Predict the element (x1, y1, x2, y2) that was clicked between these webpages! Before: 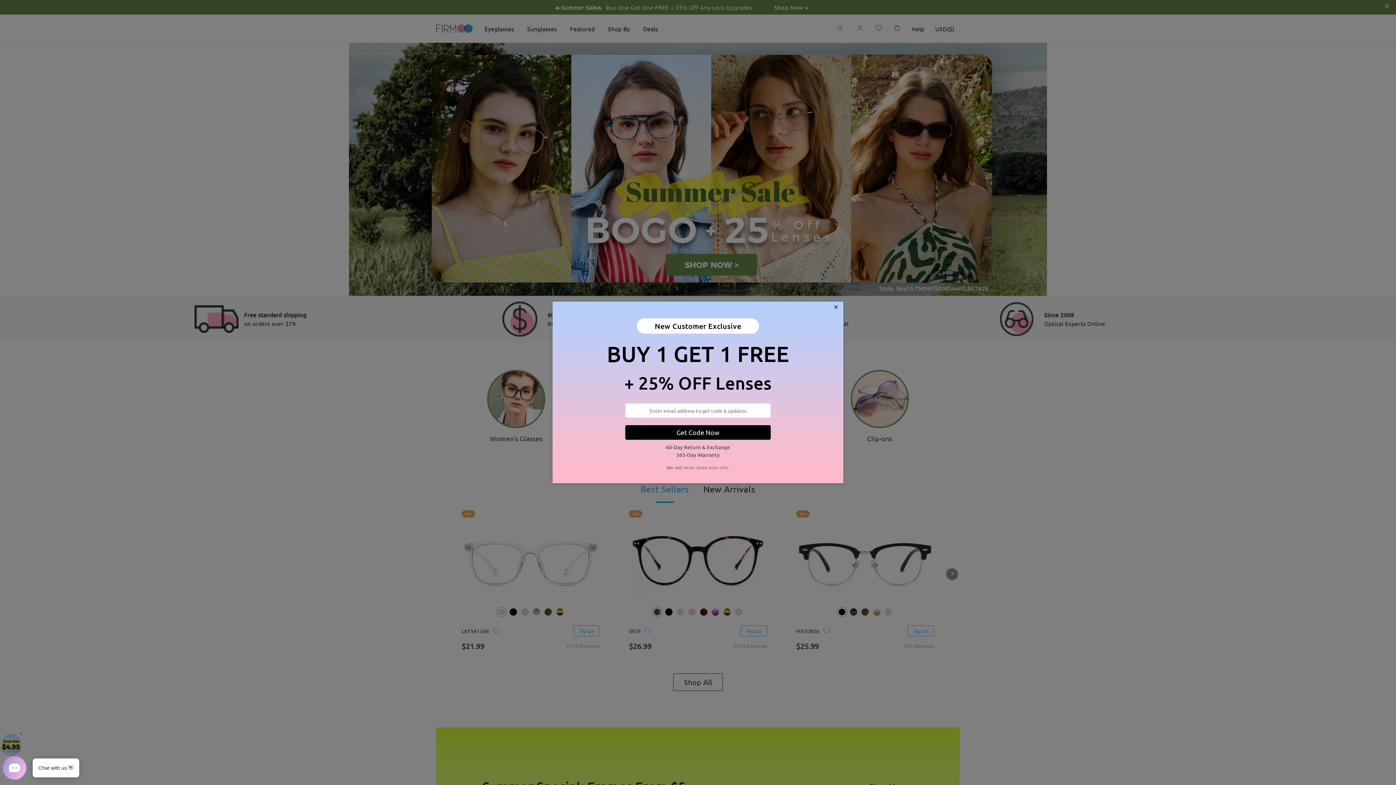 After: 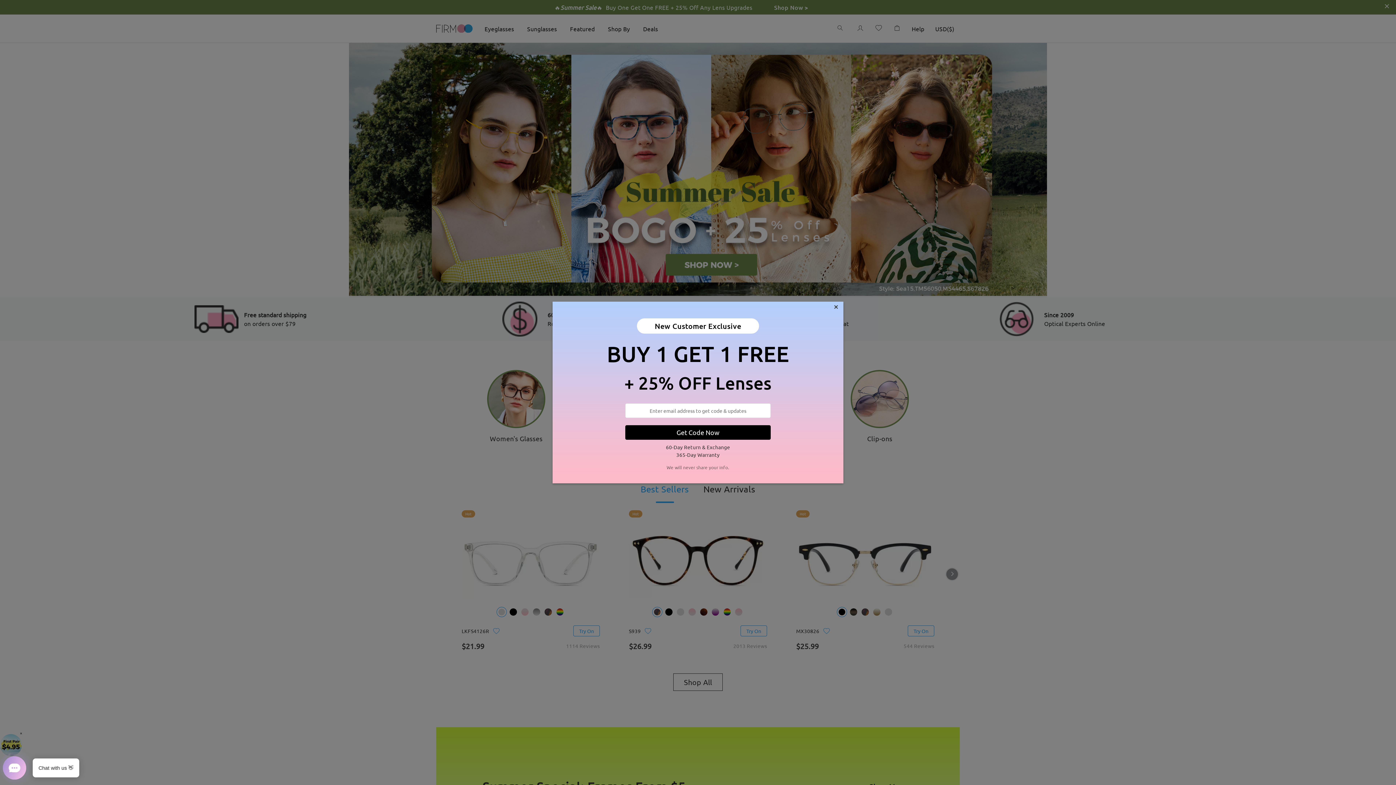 Action: bbox: (625, 425, 770, 439) label: Get Code Now